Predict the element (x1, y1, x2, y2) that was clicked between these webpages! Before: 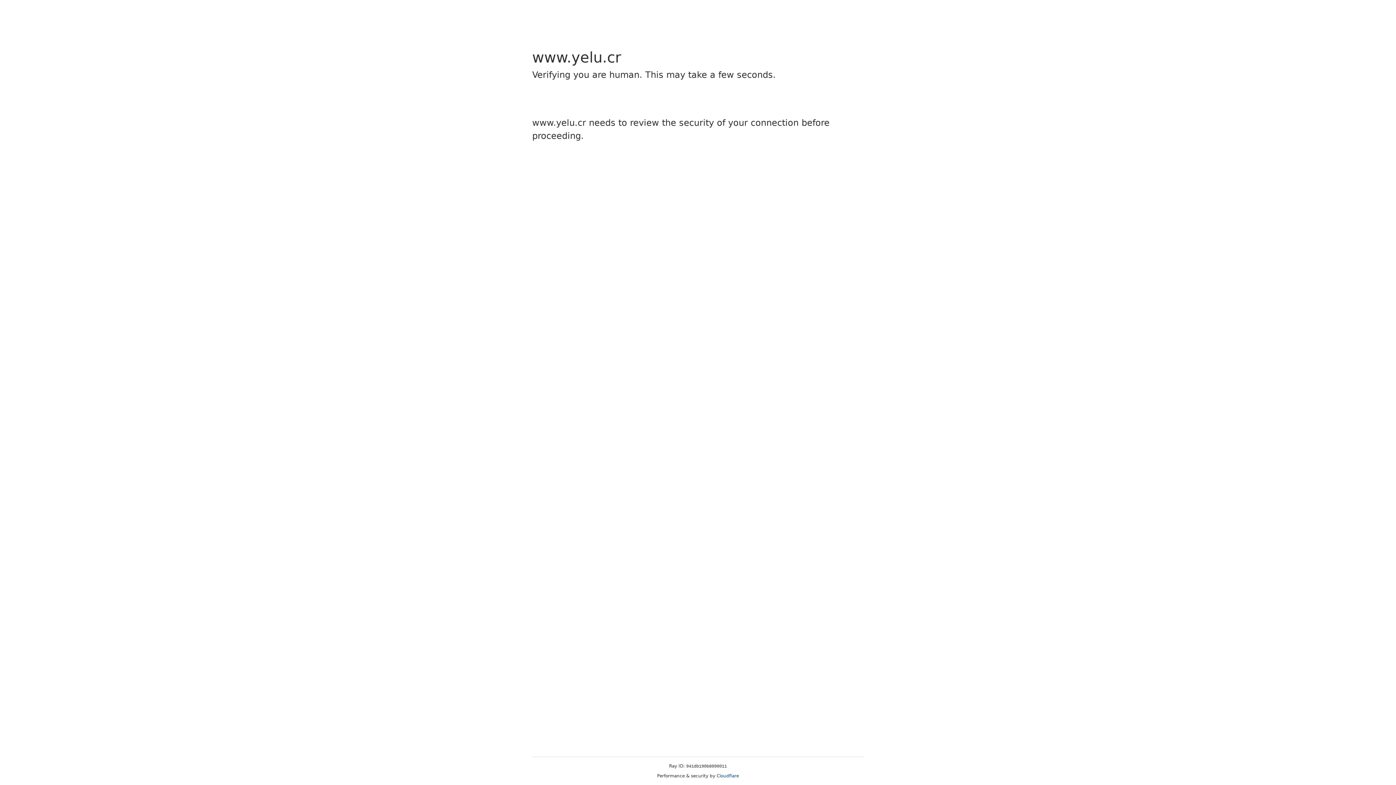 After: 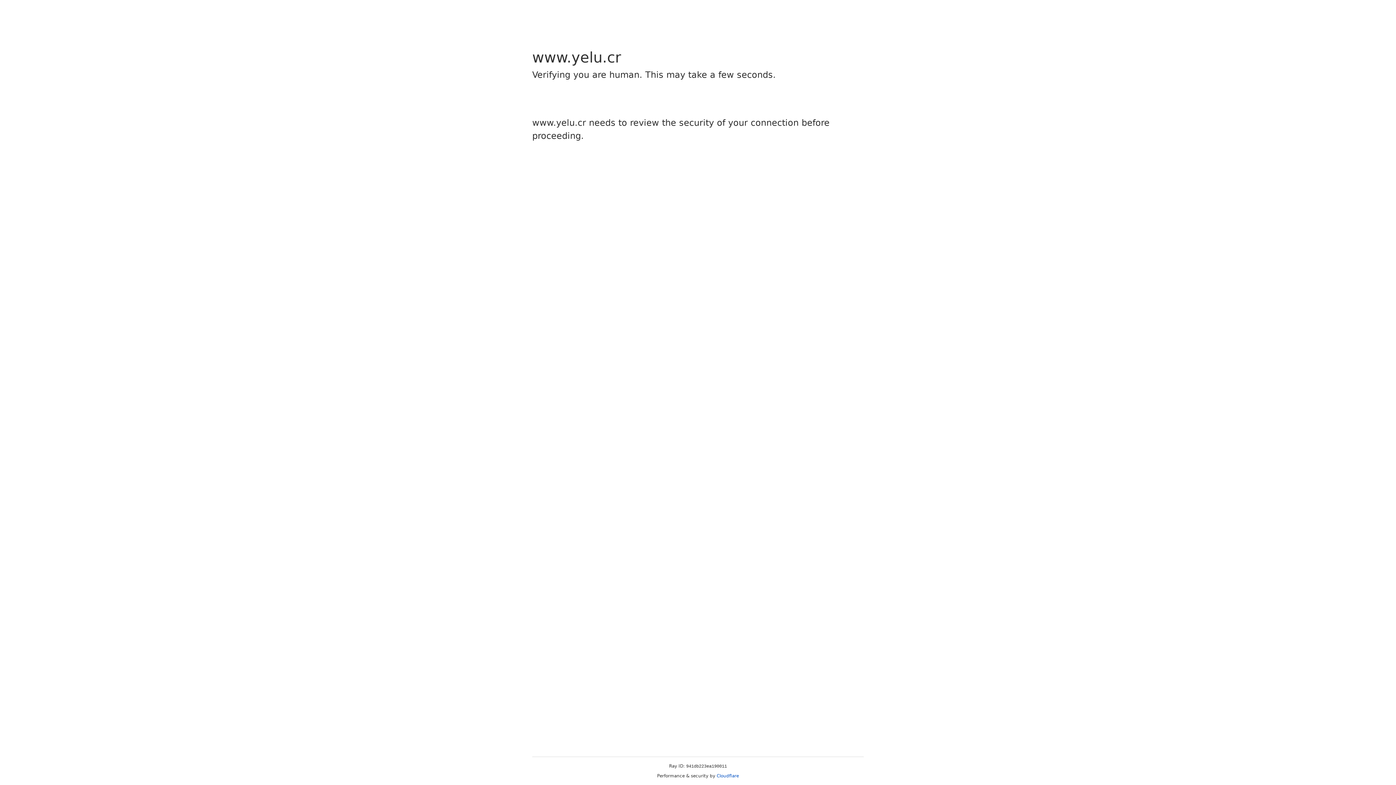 Action: label: Cloudflare bbox: (716, 773, 739, 778)